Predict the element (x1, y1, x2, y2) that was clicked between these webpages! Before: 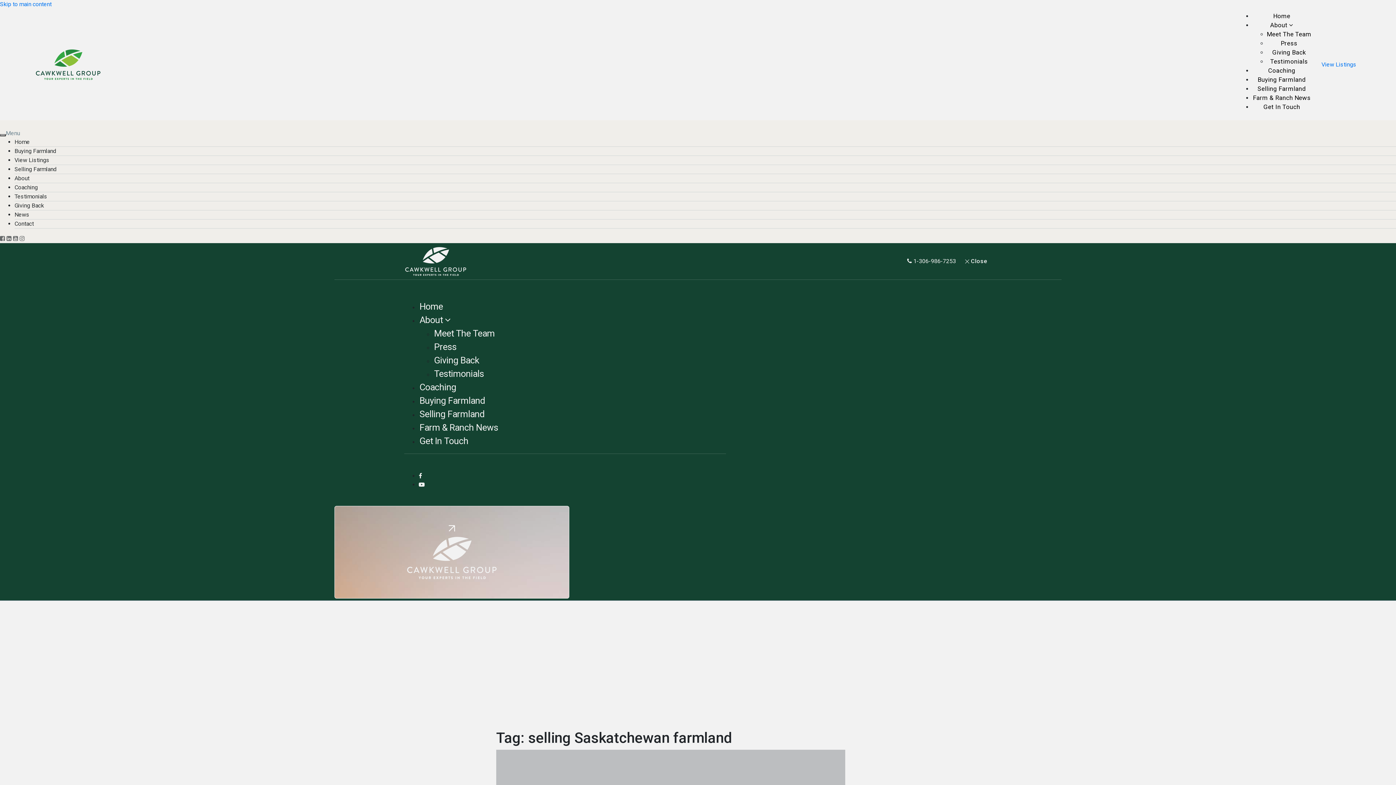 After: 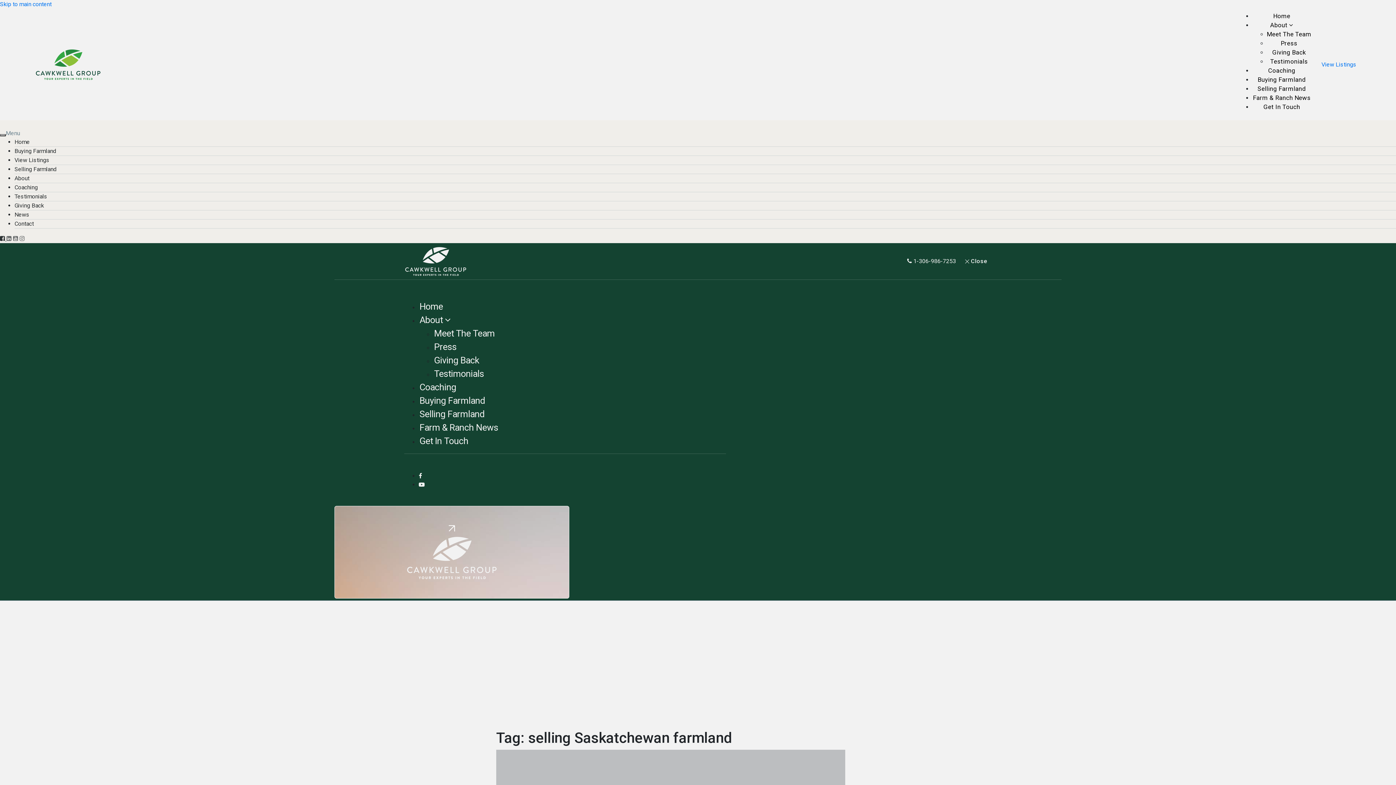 Action: label: Facebook bbox: (0, 235, 6, 242)